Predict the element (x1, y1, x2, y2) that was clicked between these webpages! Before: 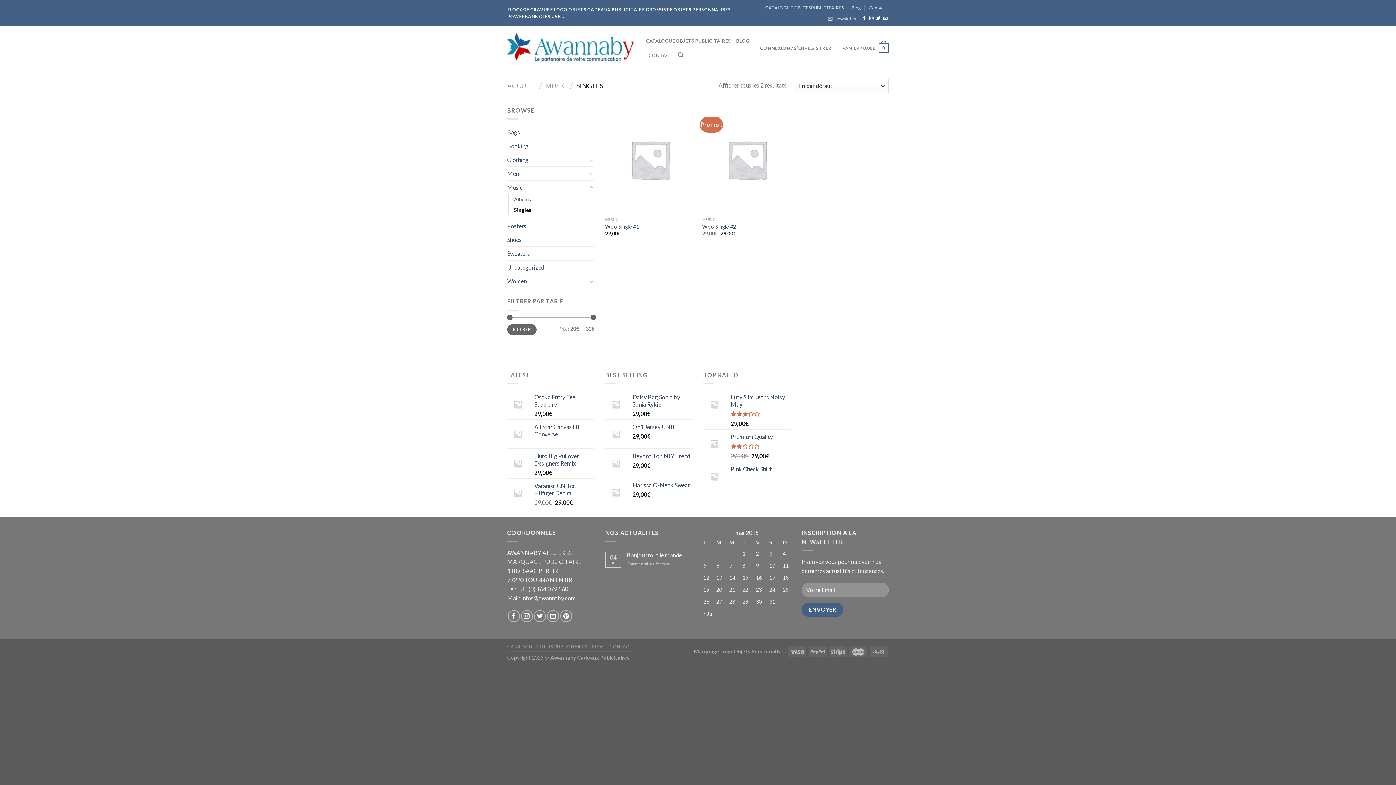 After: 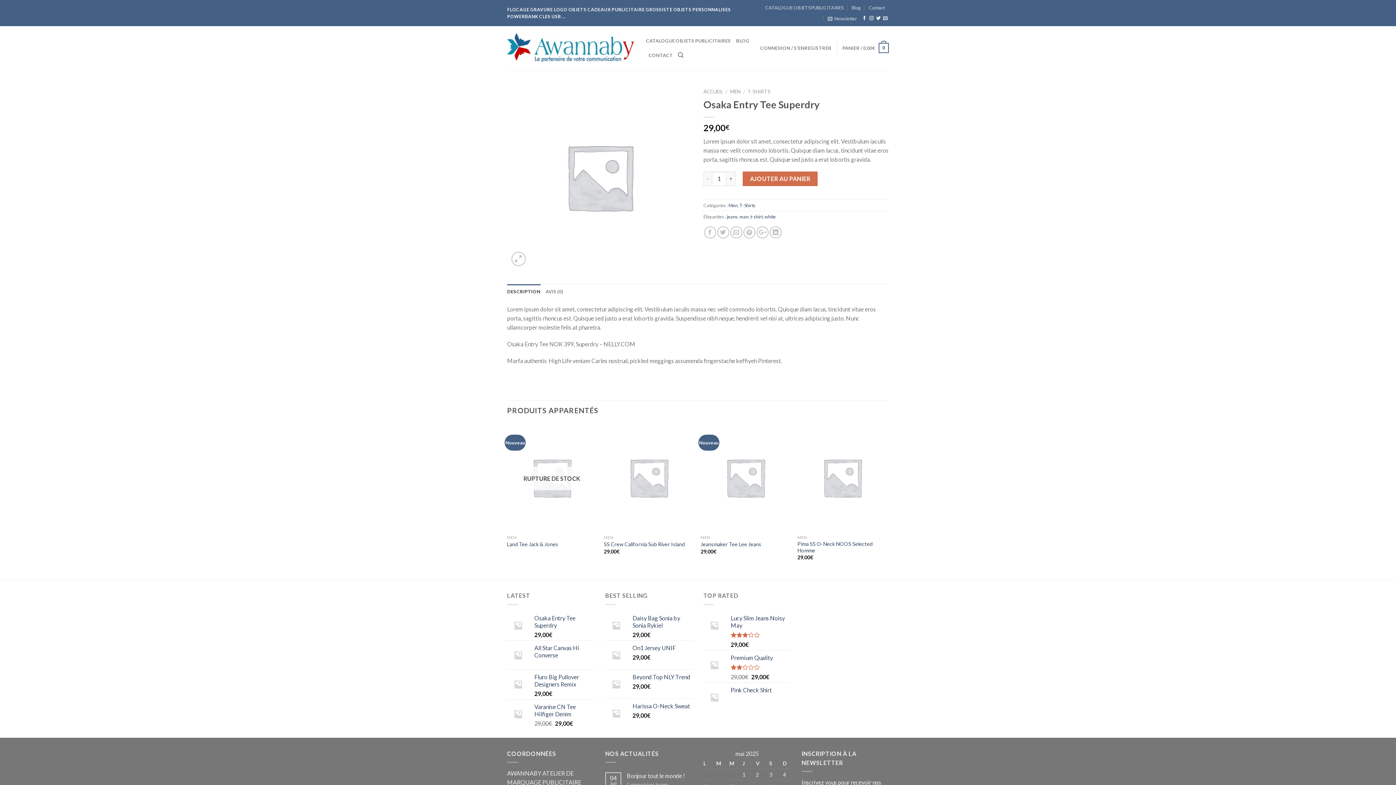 Action: label: Osaka Entry Tee Superdry bbox: (534, 393, 594, 408)